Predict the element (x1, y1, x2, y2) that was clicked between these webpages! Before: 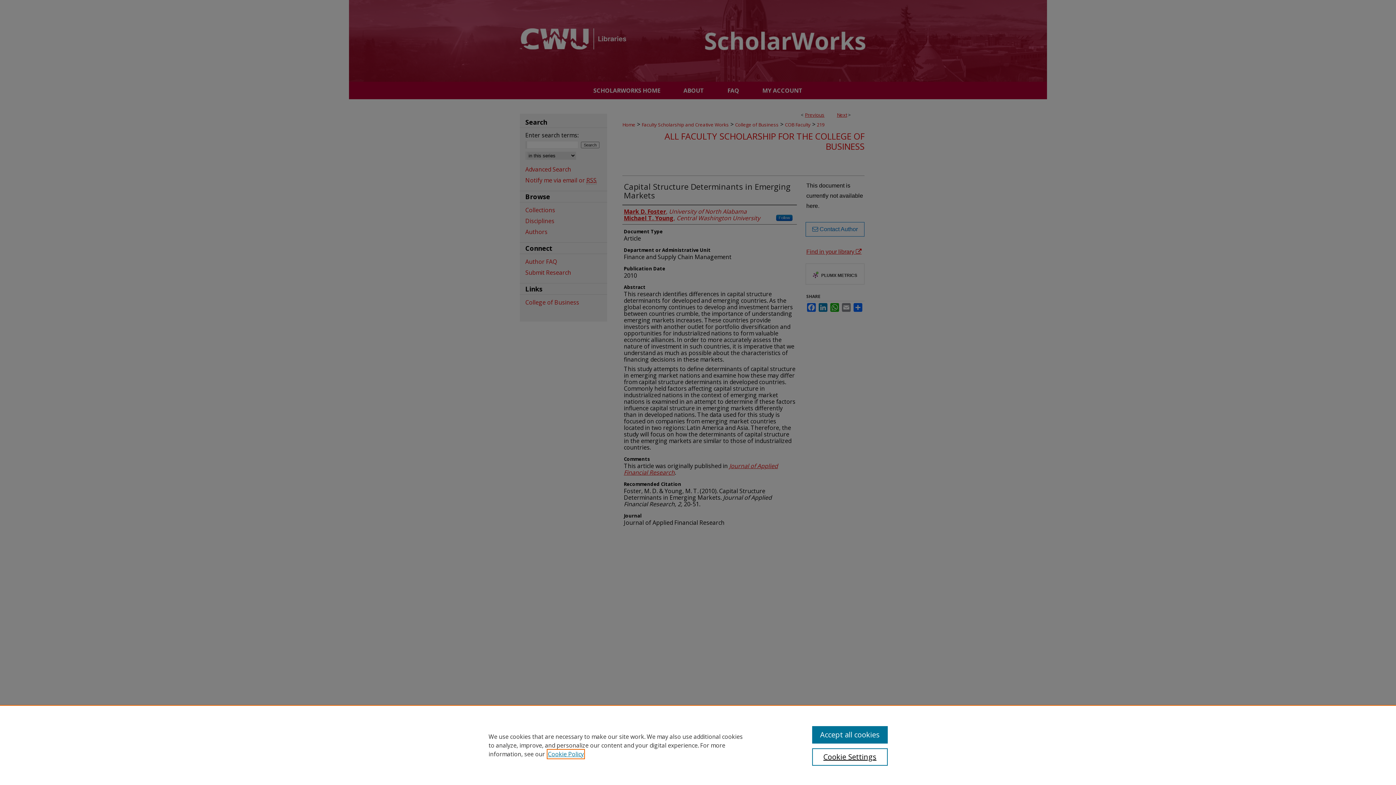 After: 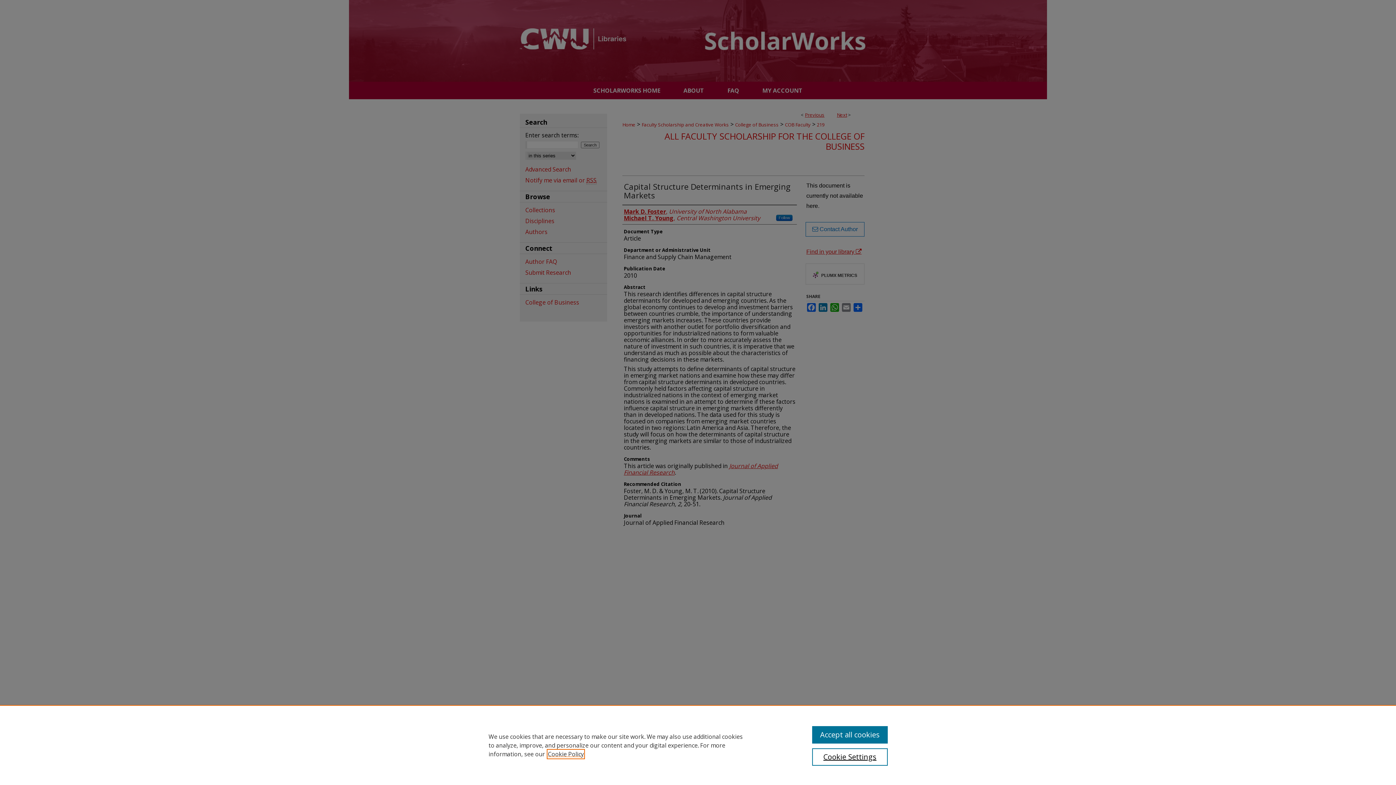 Action: label: , opens in a new tab bbox: (548, 750, 584, 758)